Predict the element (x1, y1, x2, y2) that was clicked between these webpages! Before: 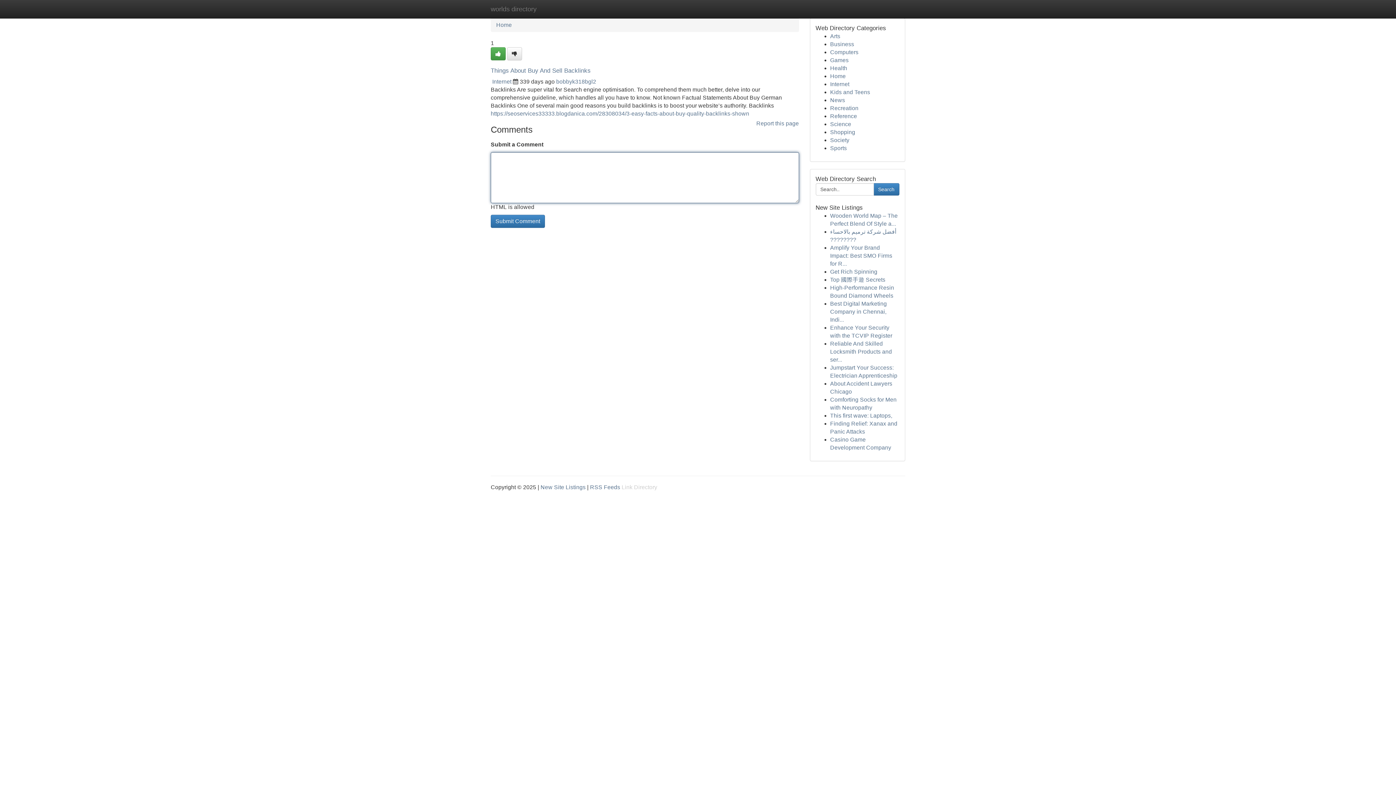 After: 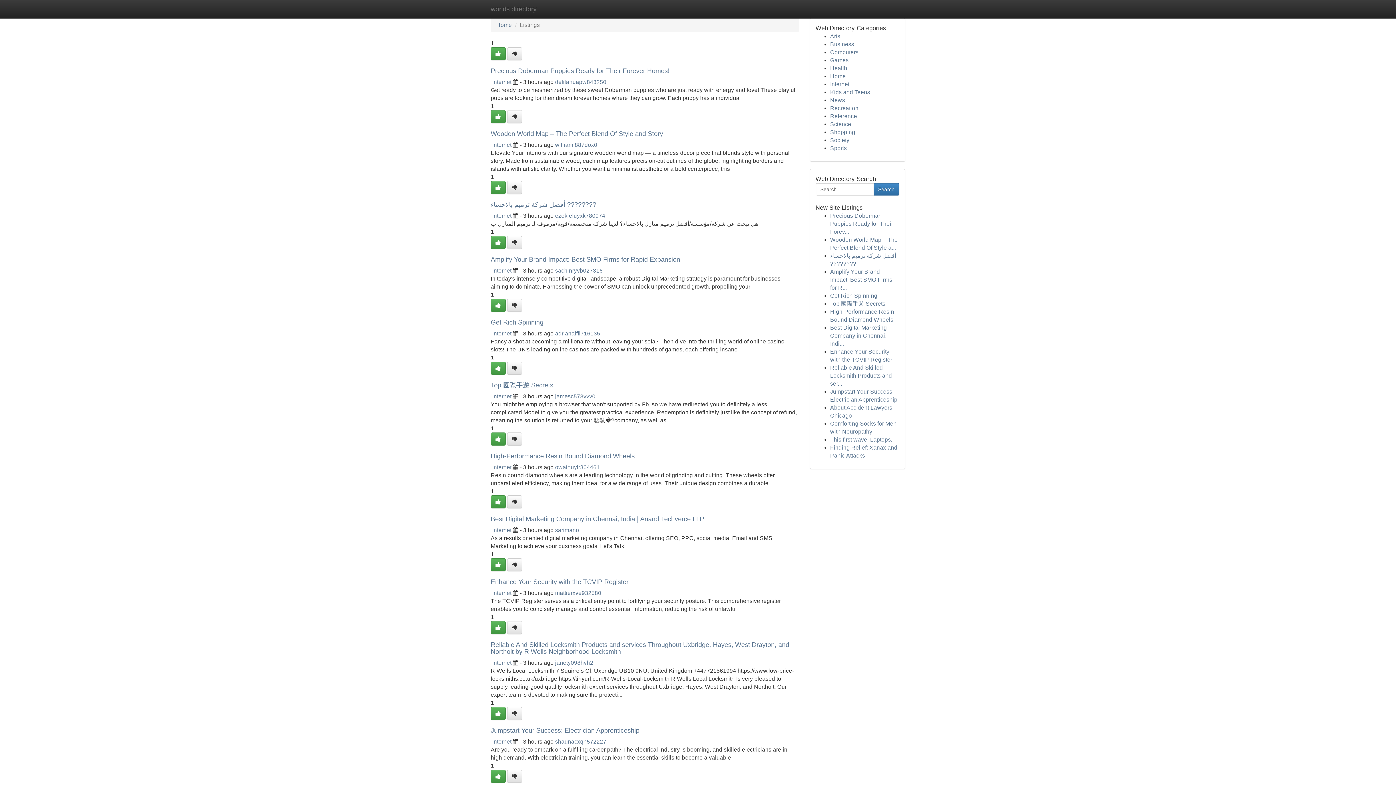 Action: label: Home bbox: (496, 21, 512, 28)